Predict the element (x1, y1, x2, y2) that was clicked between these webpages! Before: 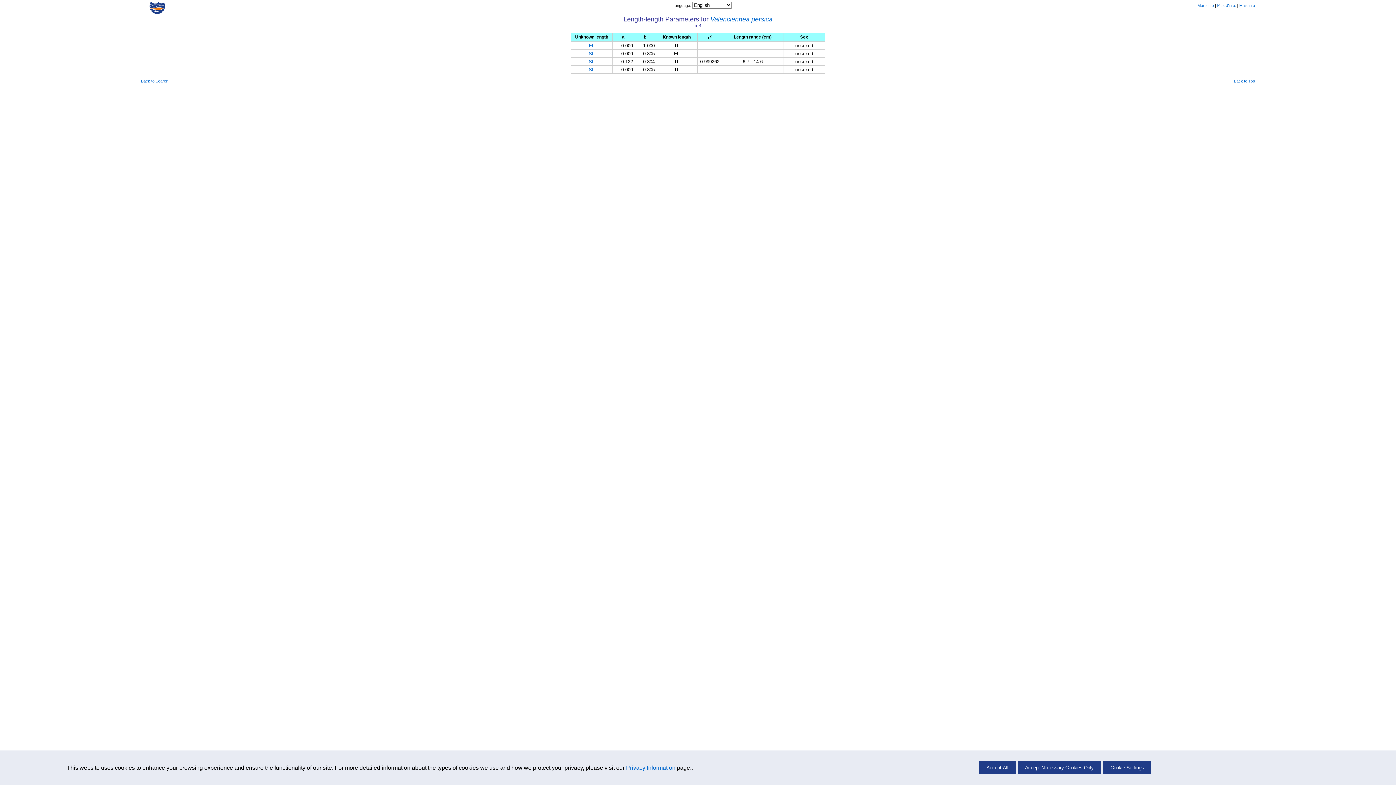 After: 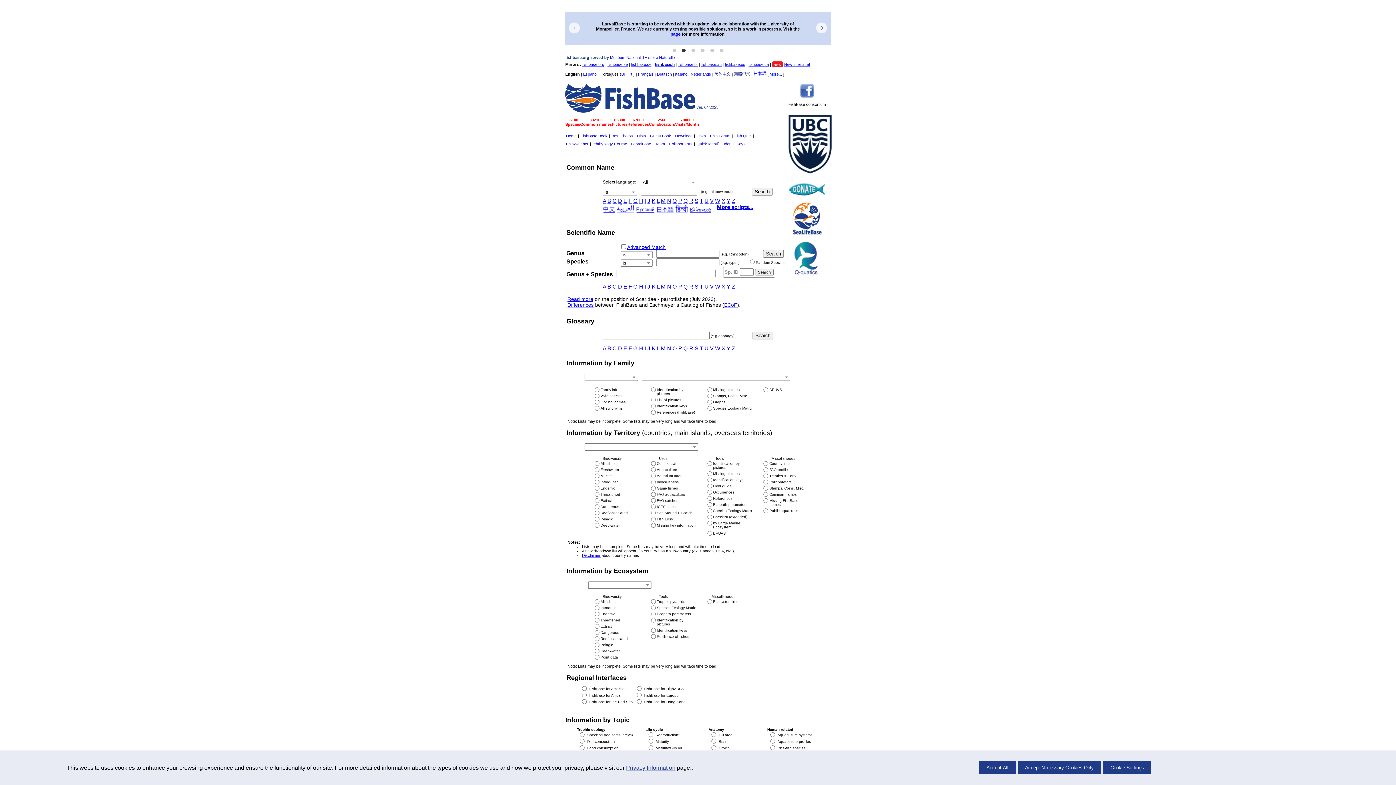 Action: bbox: (149, 10, 165, 14)